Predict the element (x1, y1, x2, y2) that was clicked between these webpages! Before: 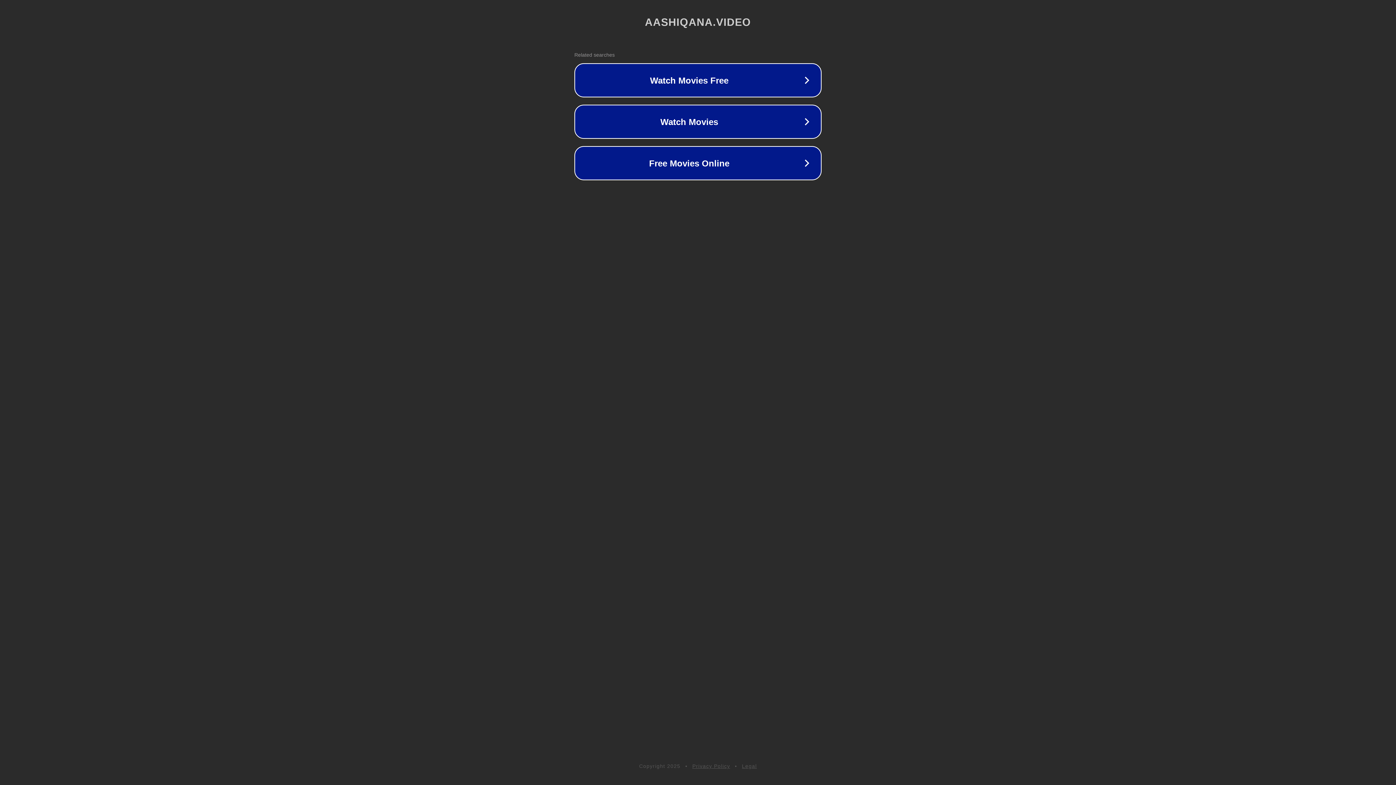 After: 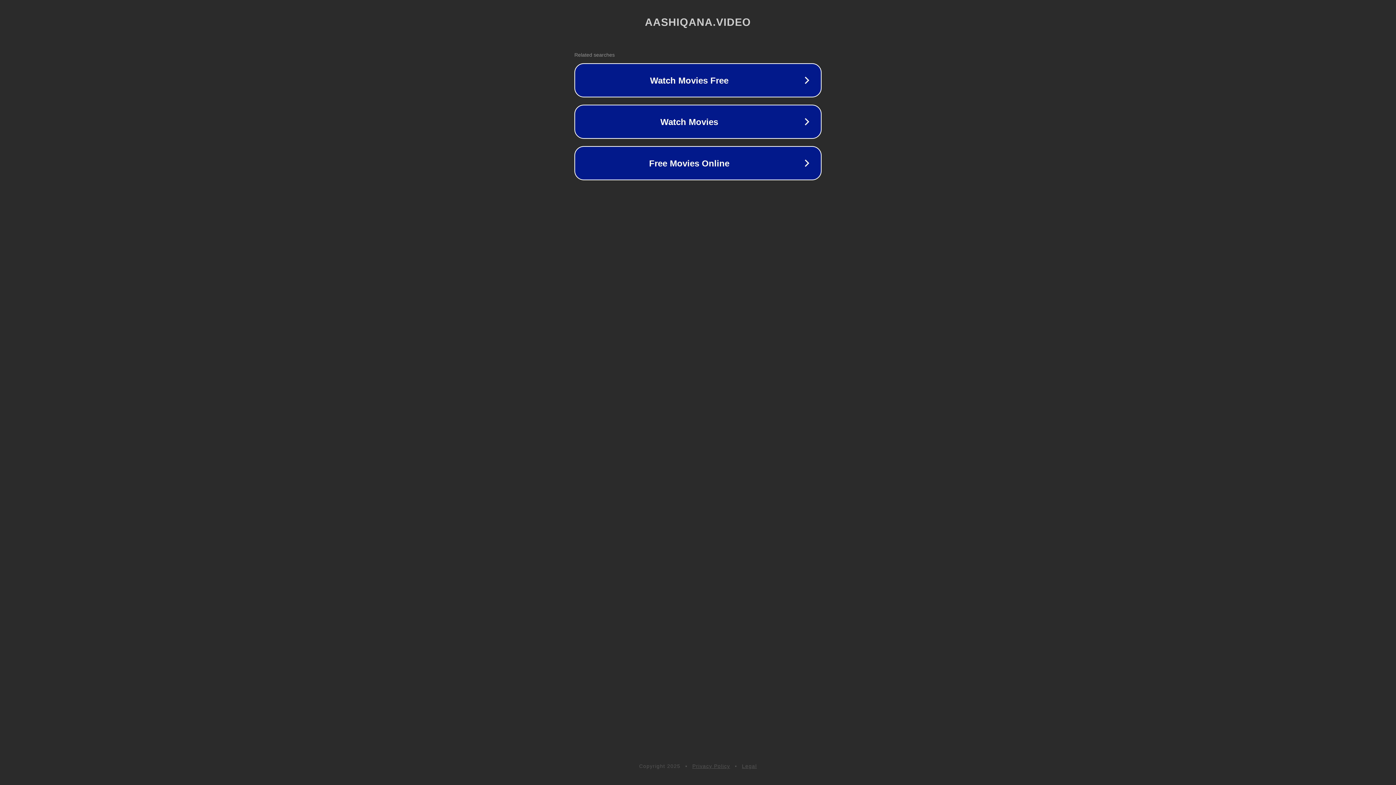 Action: label: Privacy Policy bbox: (692, 763, 730, 769)